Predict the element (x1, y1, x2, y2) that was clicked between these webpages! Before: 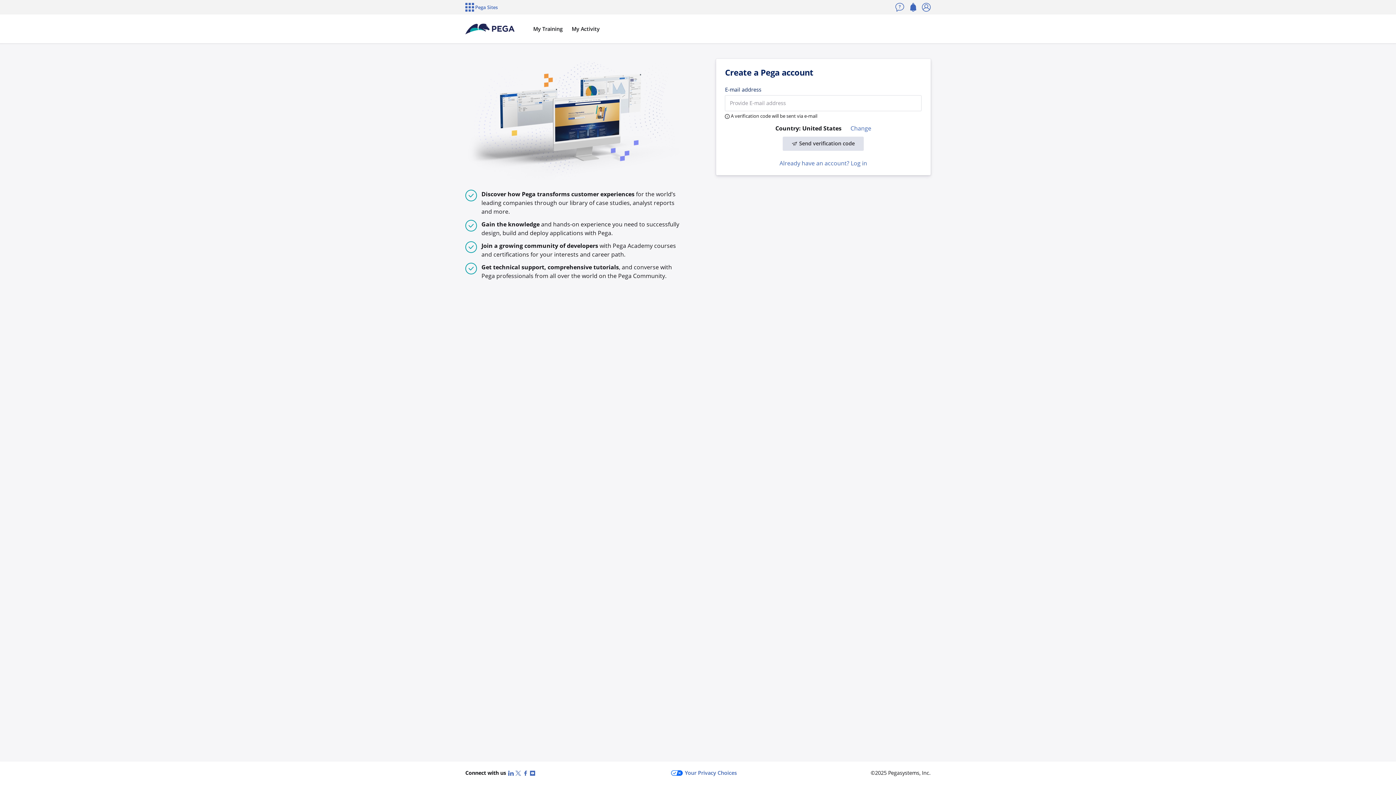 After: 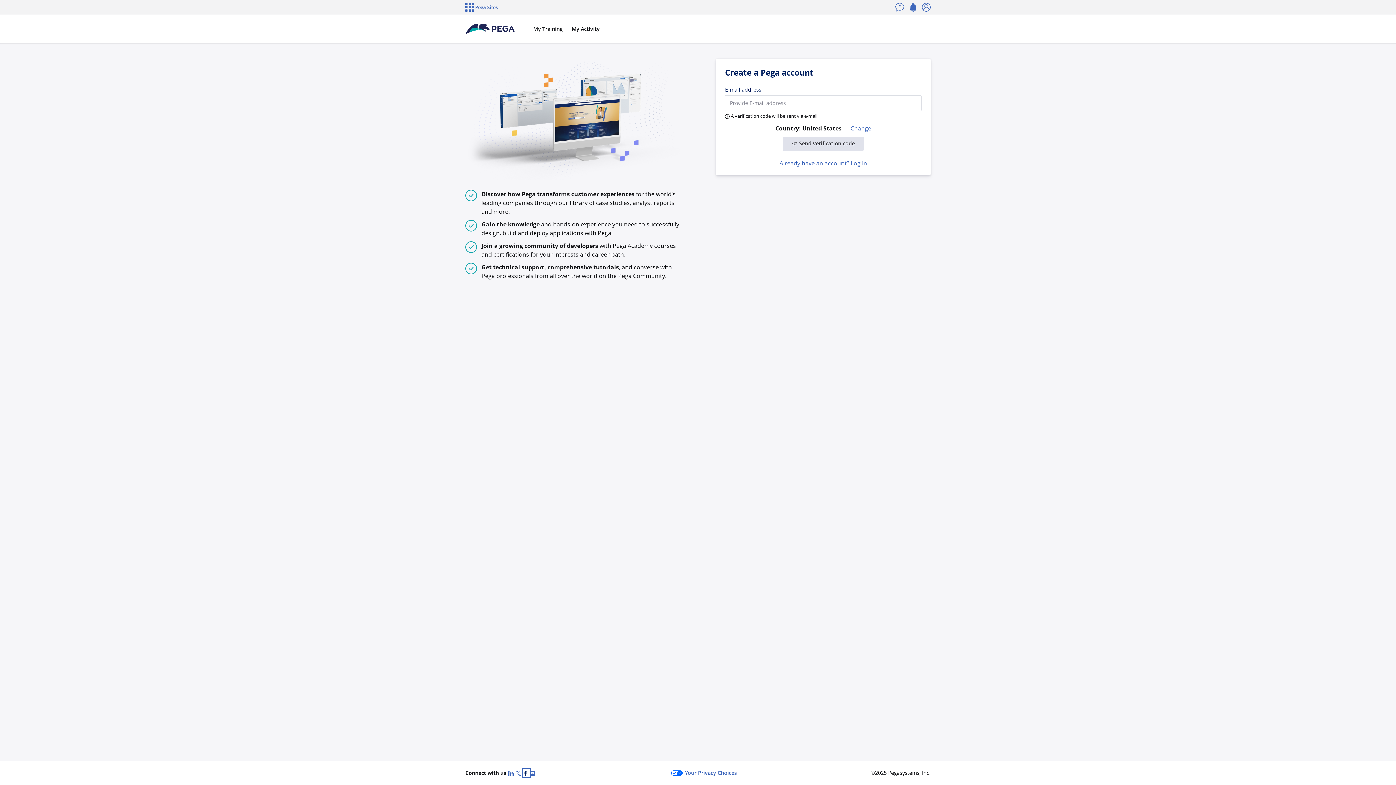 Action: label: Facebook bbox: (522, 769, 530, 777)